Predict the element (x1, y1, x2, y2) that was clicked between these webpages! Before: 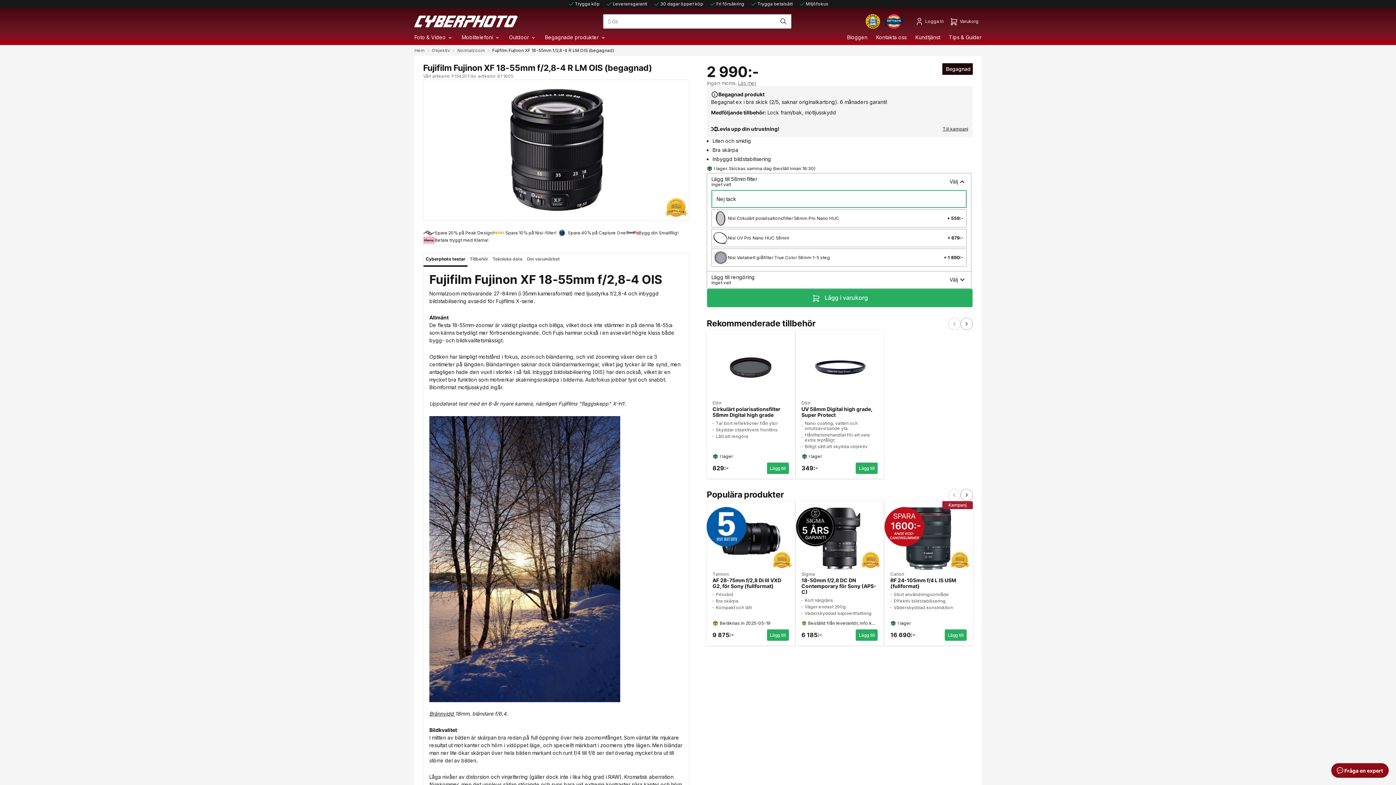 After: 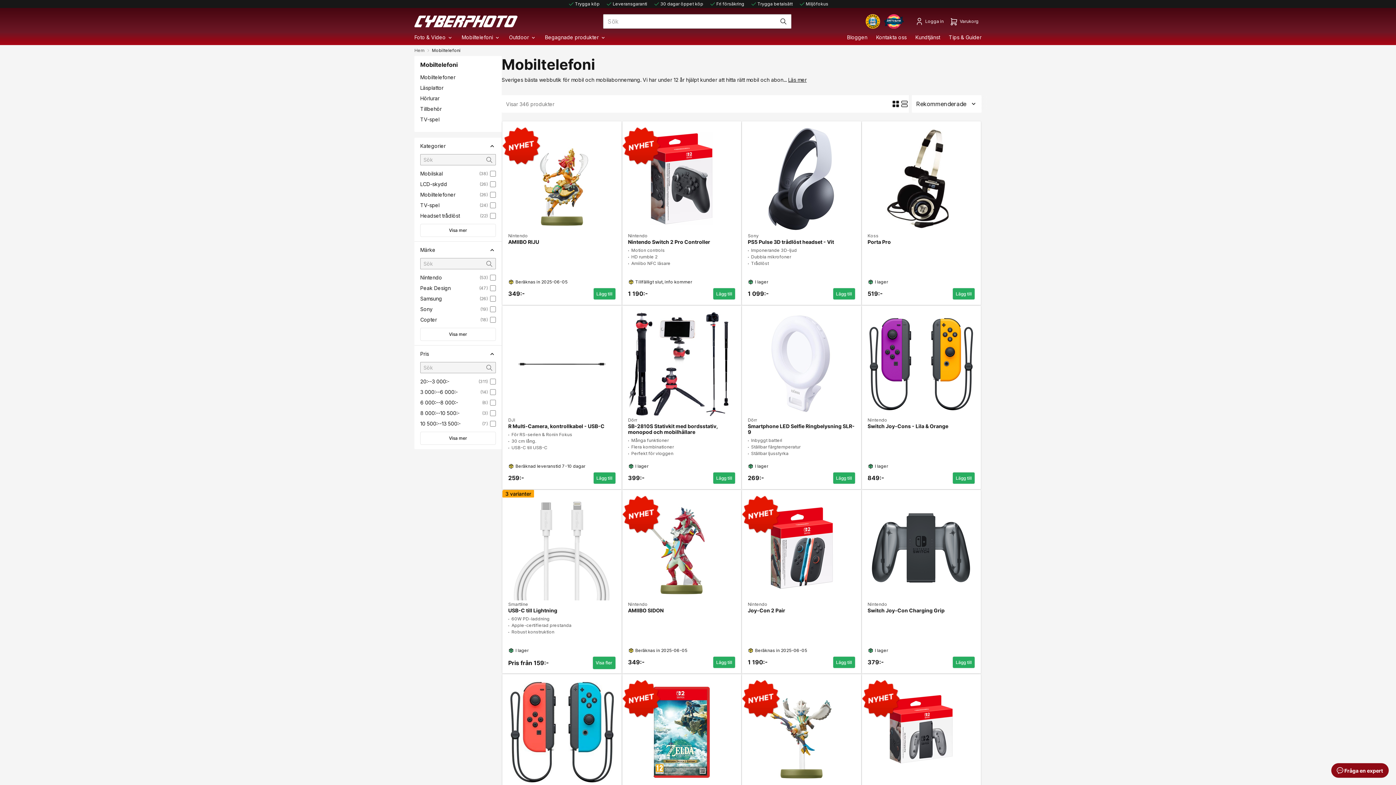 Action: bbox: (457, 30, 504, 43) label: Mobiltelefoni